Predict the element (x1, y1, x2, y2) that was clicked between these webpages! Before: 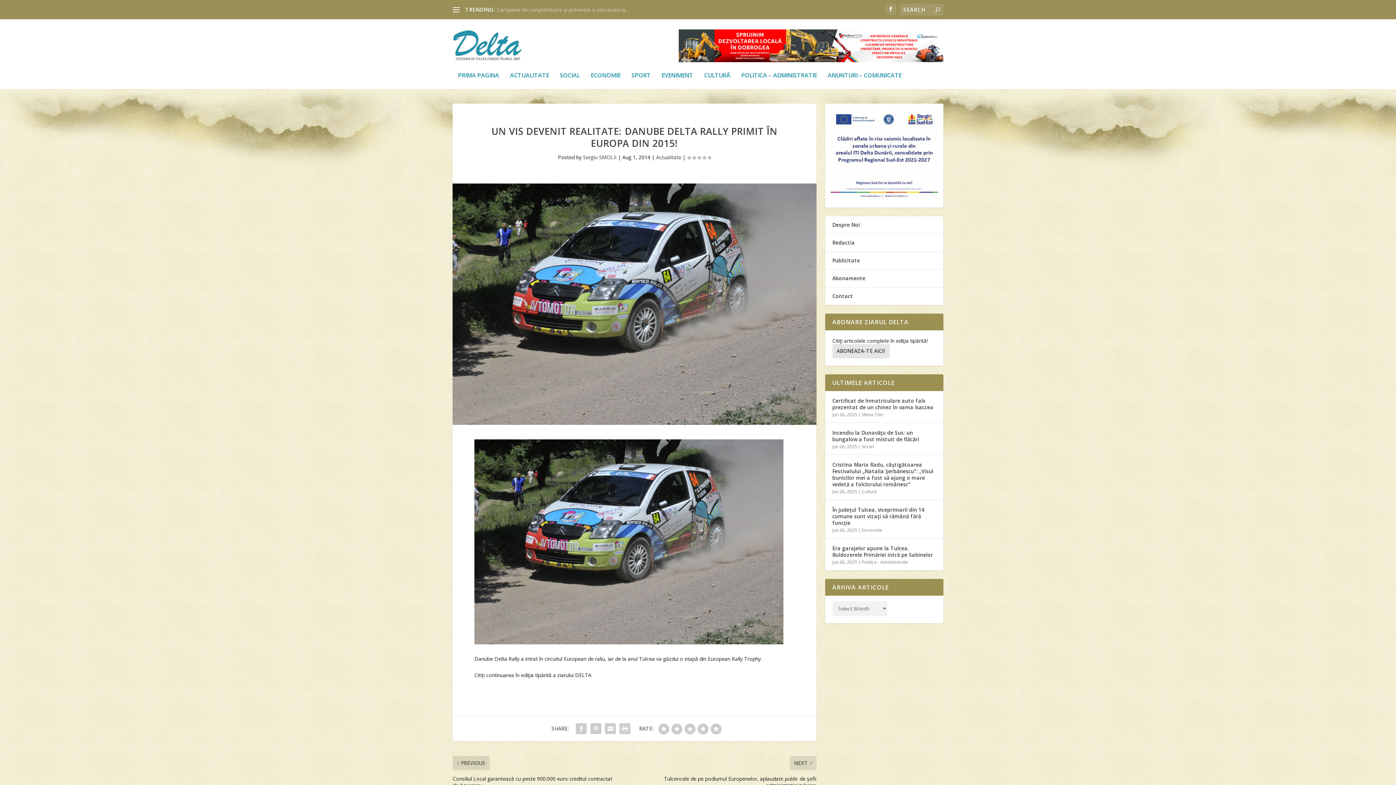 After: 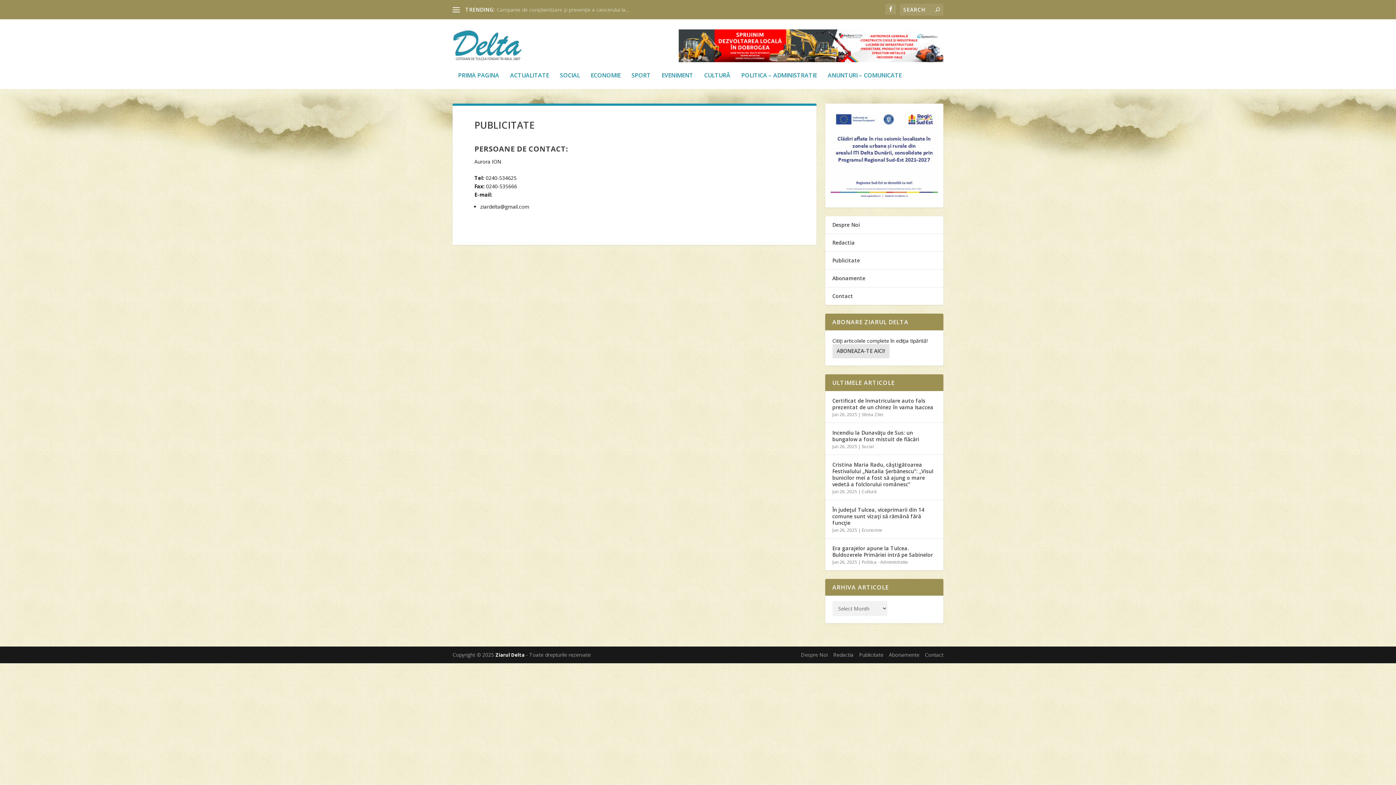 Action: bbox: (832, 257, 860, 263) label: Publicitate